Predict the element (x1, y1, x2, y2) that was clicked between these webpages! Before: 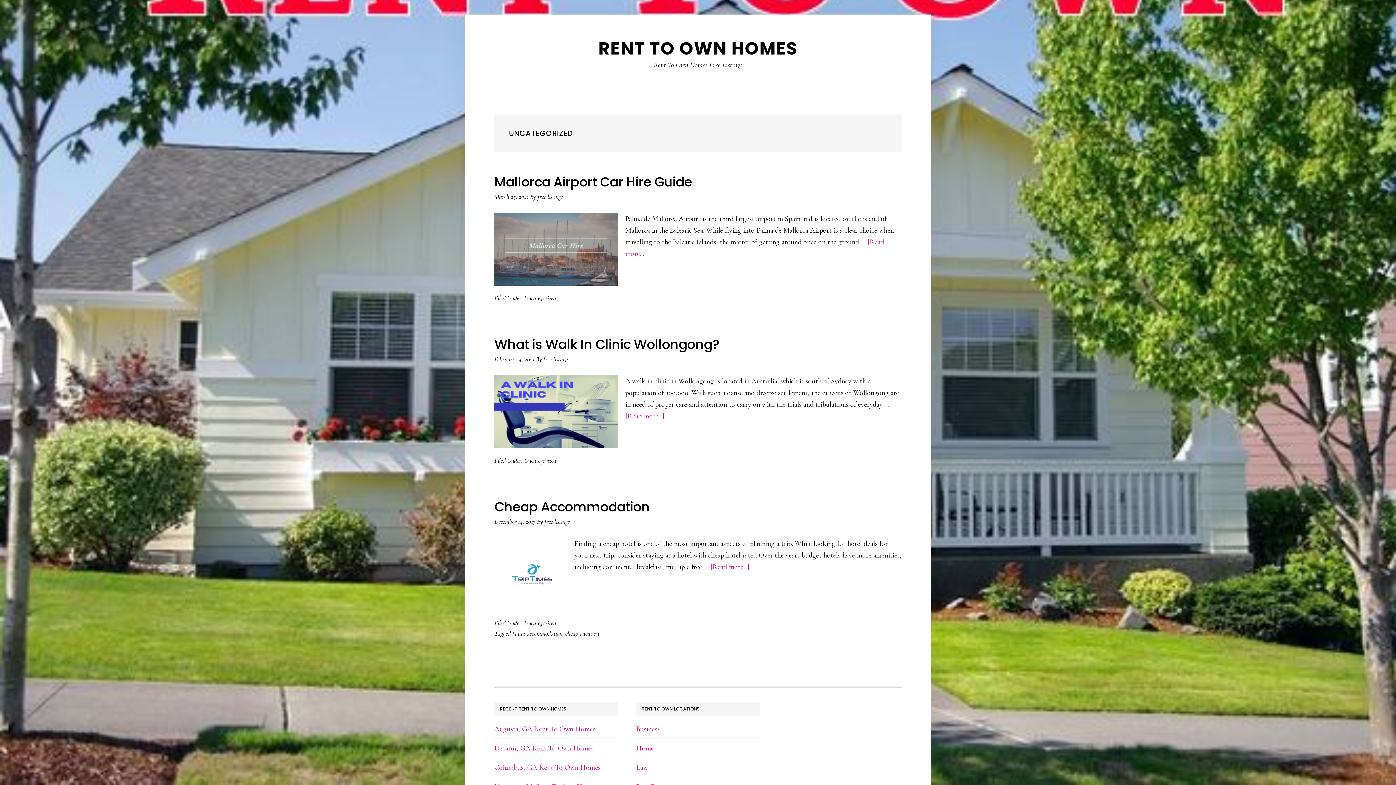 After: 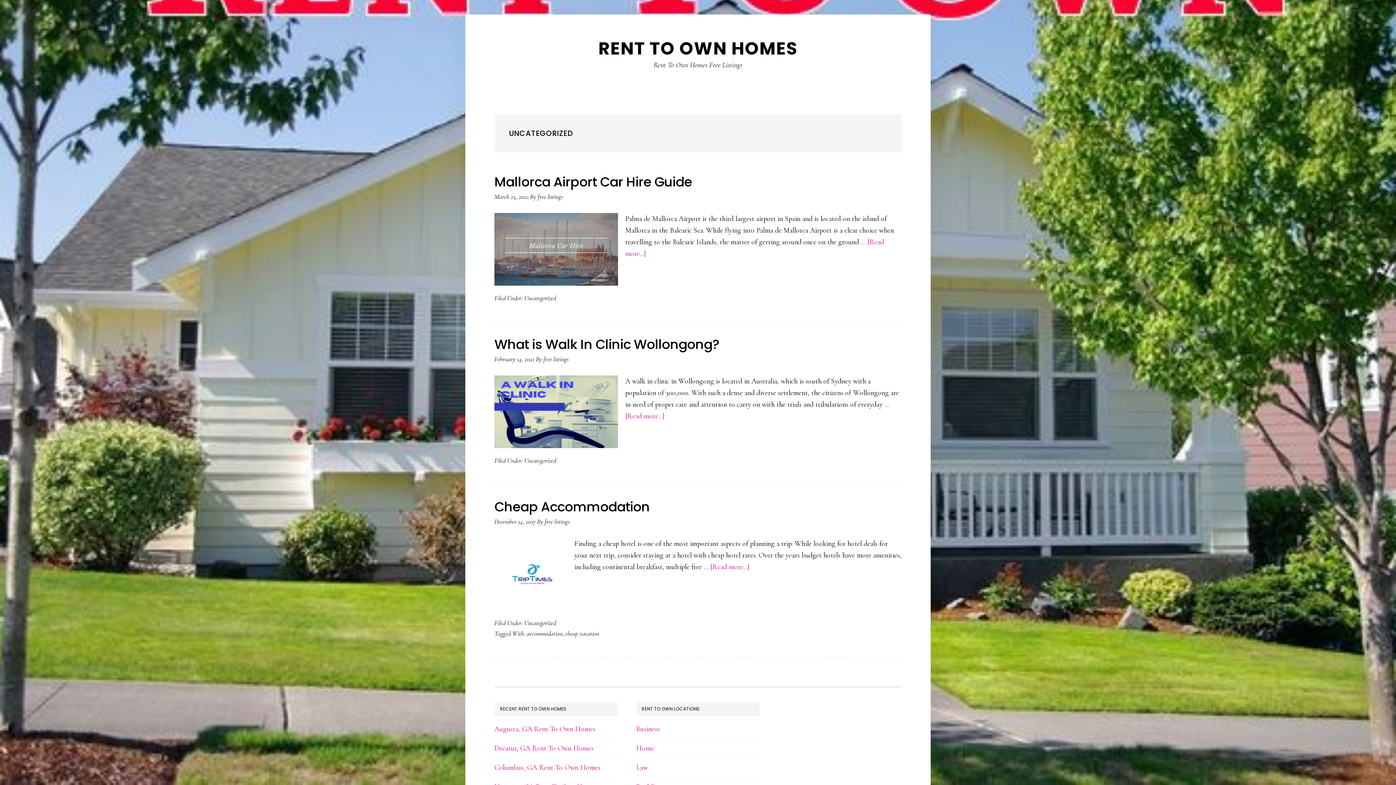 Action: label: Uncategorized bbox: (524, 456, 556, 464)